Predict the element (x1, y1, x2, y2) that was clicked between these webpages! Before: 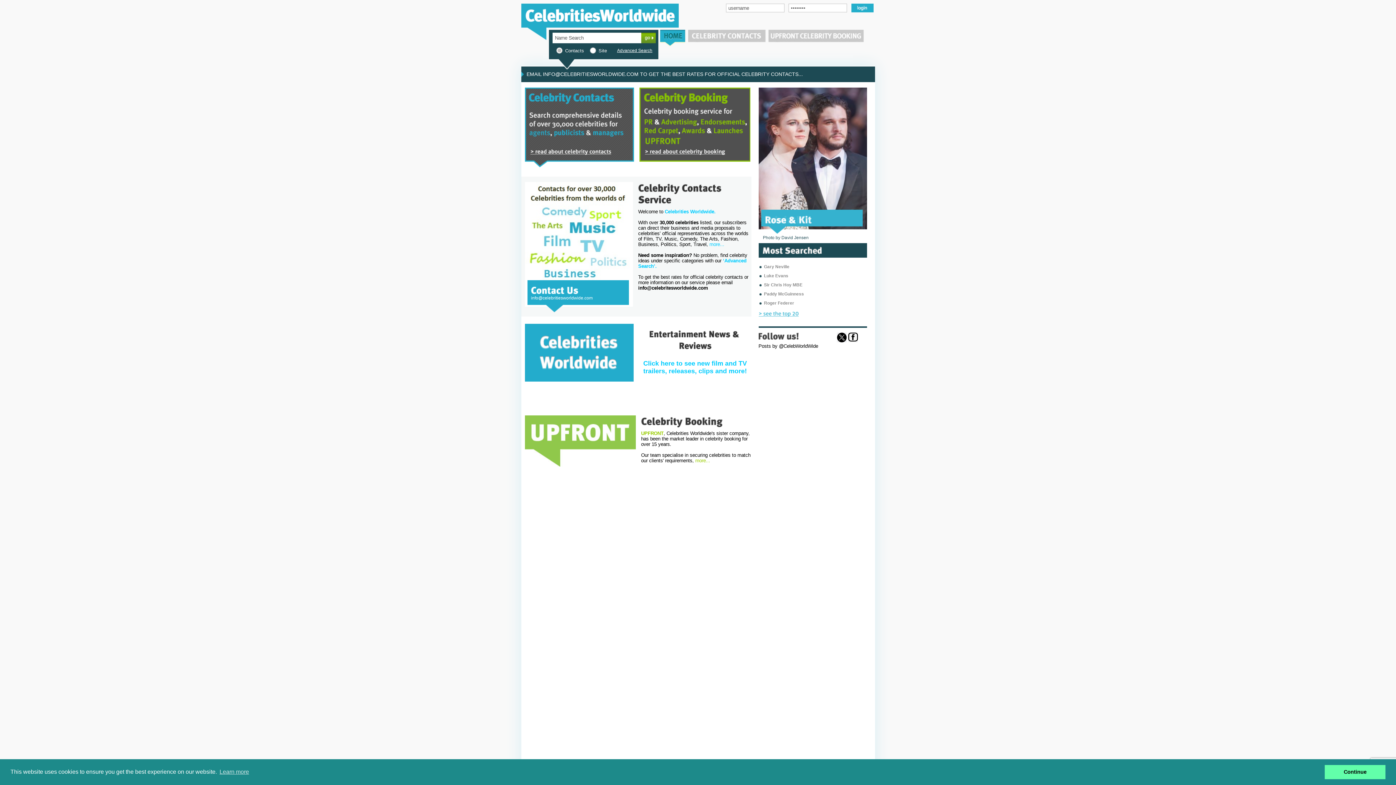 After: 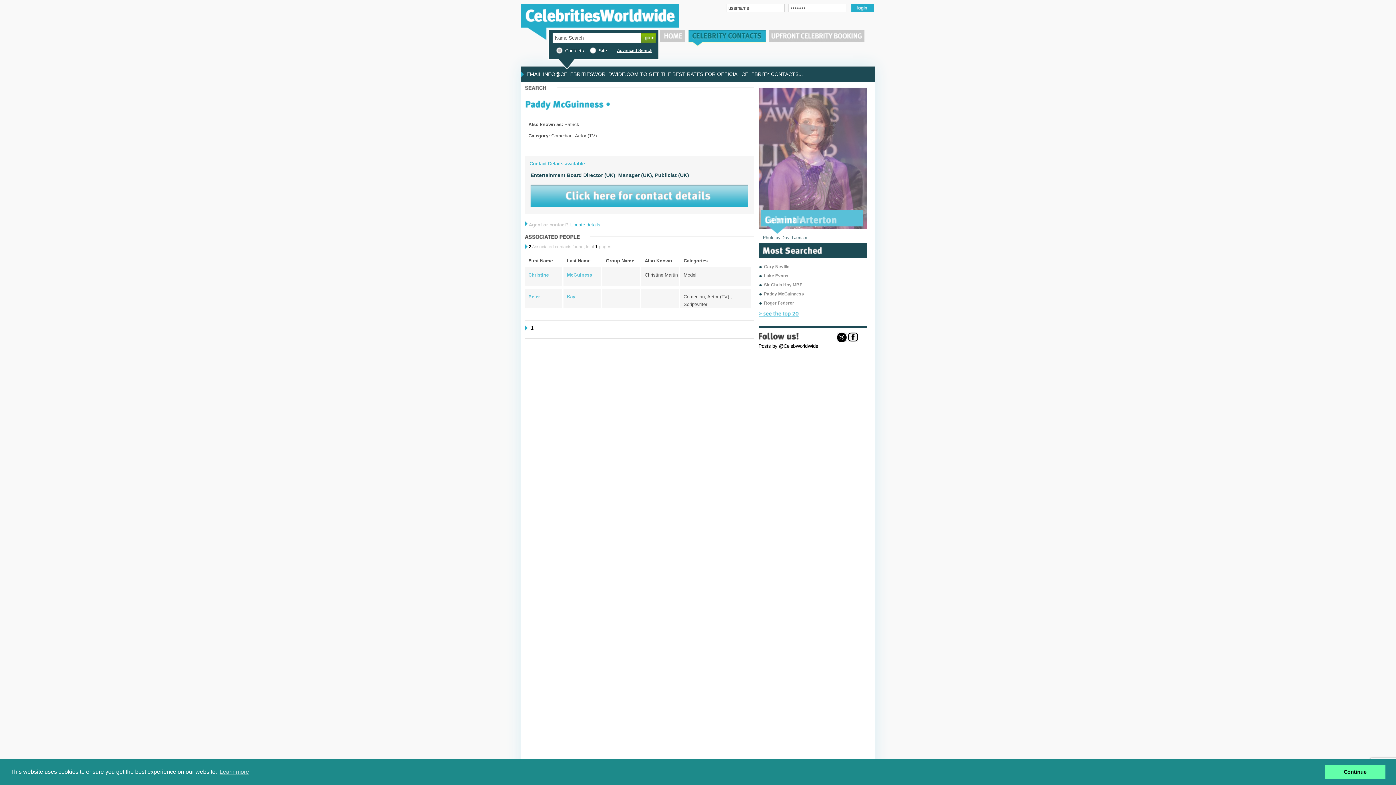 Action: bbox: (764, 291, 804, 296) label: Paddy McGuinness